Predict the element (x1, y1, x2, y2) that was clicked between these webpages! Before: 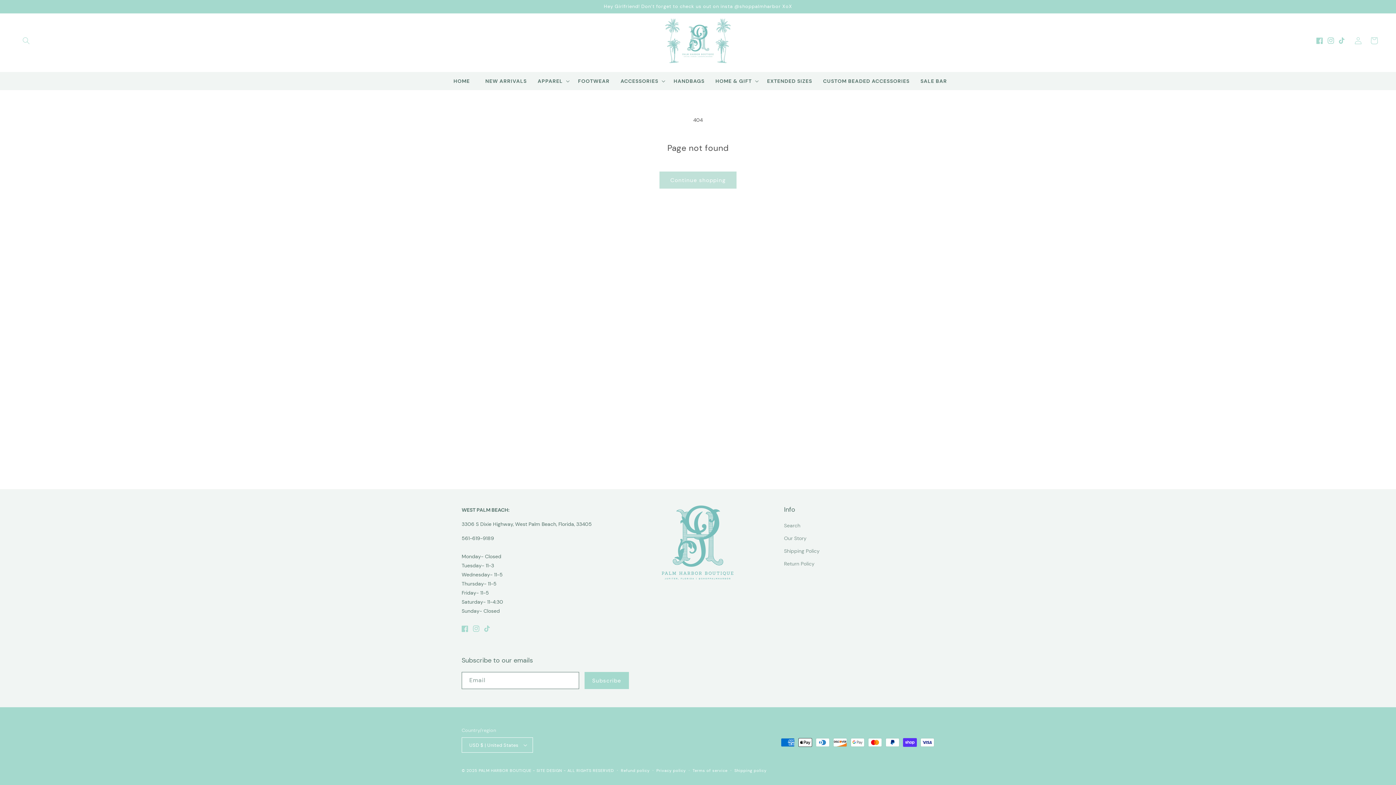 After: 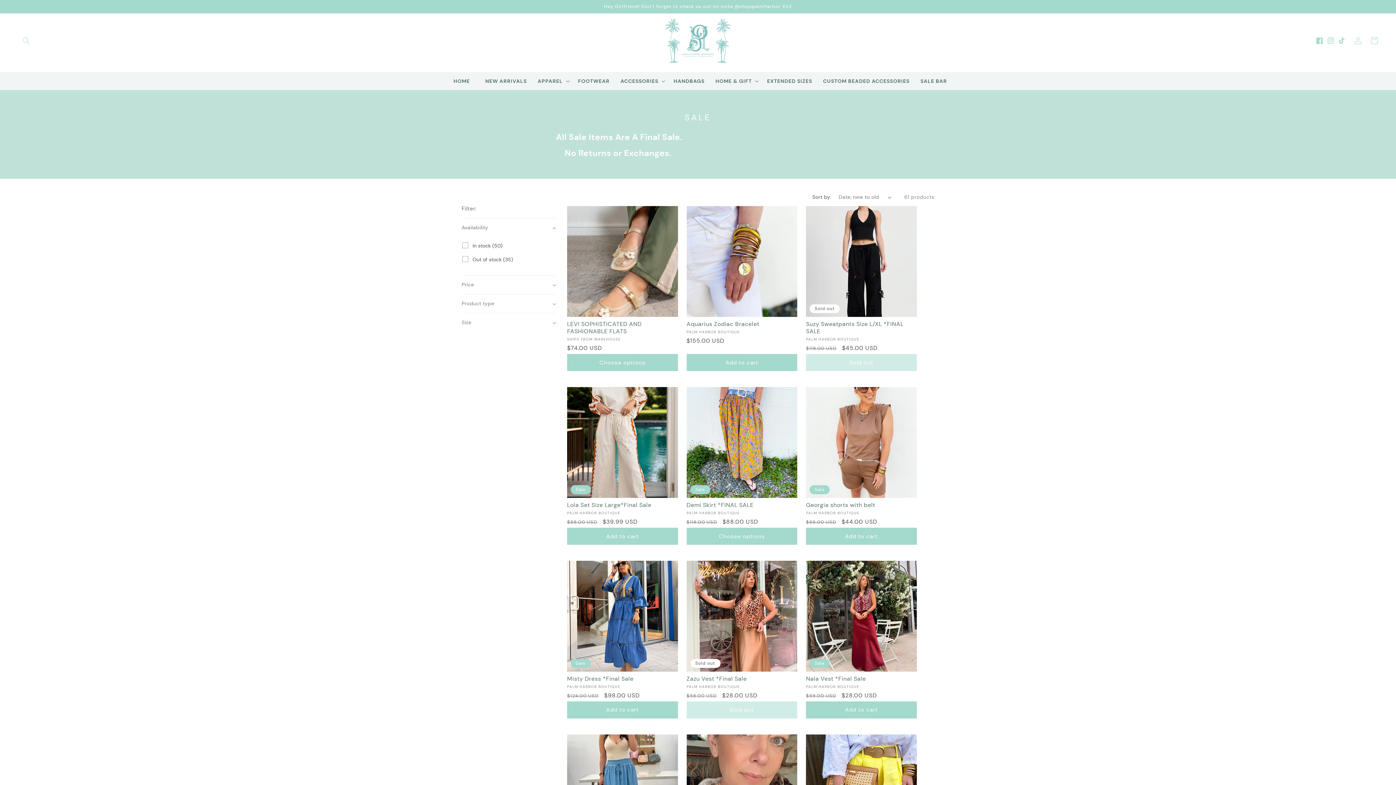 Action: bbox: (915, 74, 952, 88) label: SALE BAR